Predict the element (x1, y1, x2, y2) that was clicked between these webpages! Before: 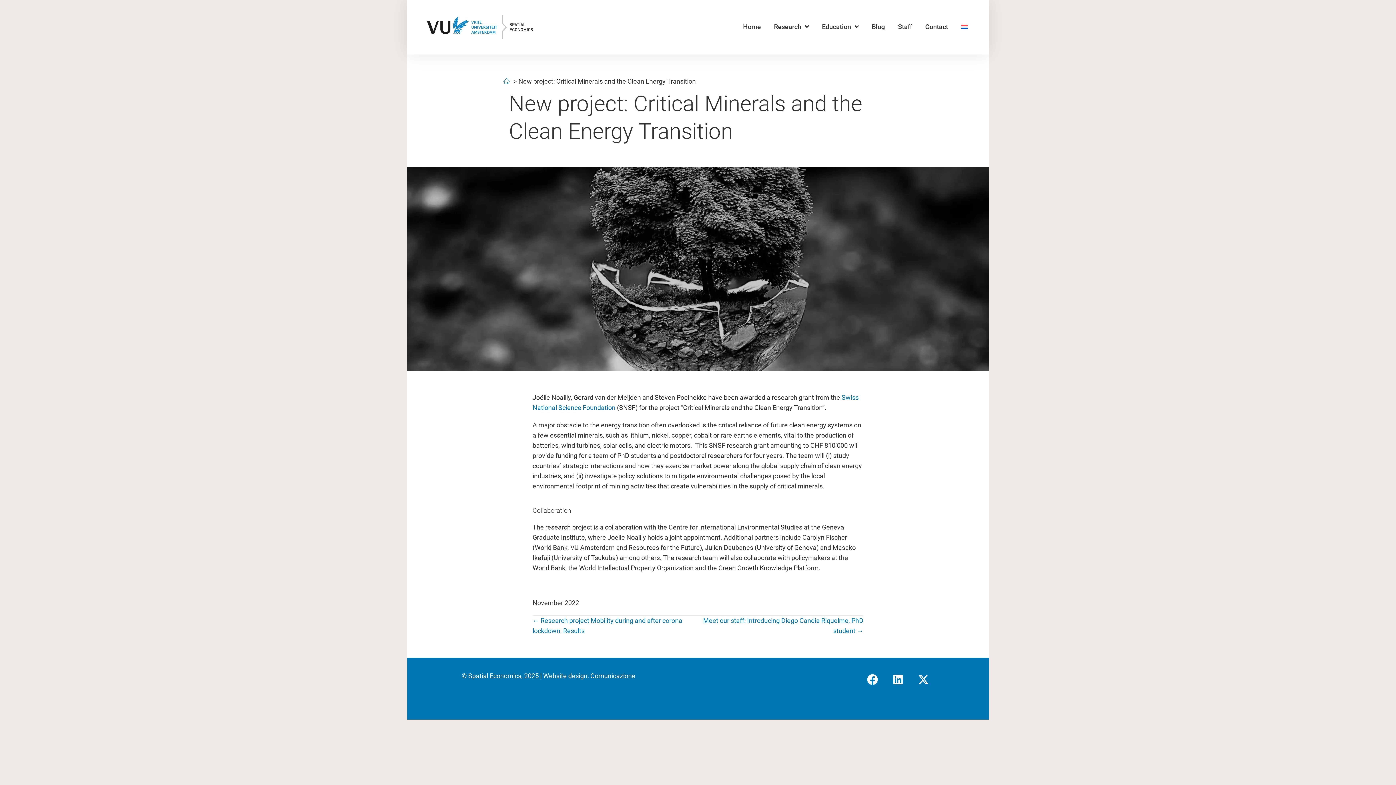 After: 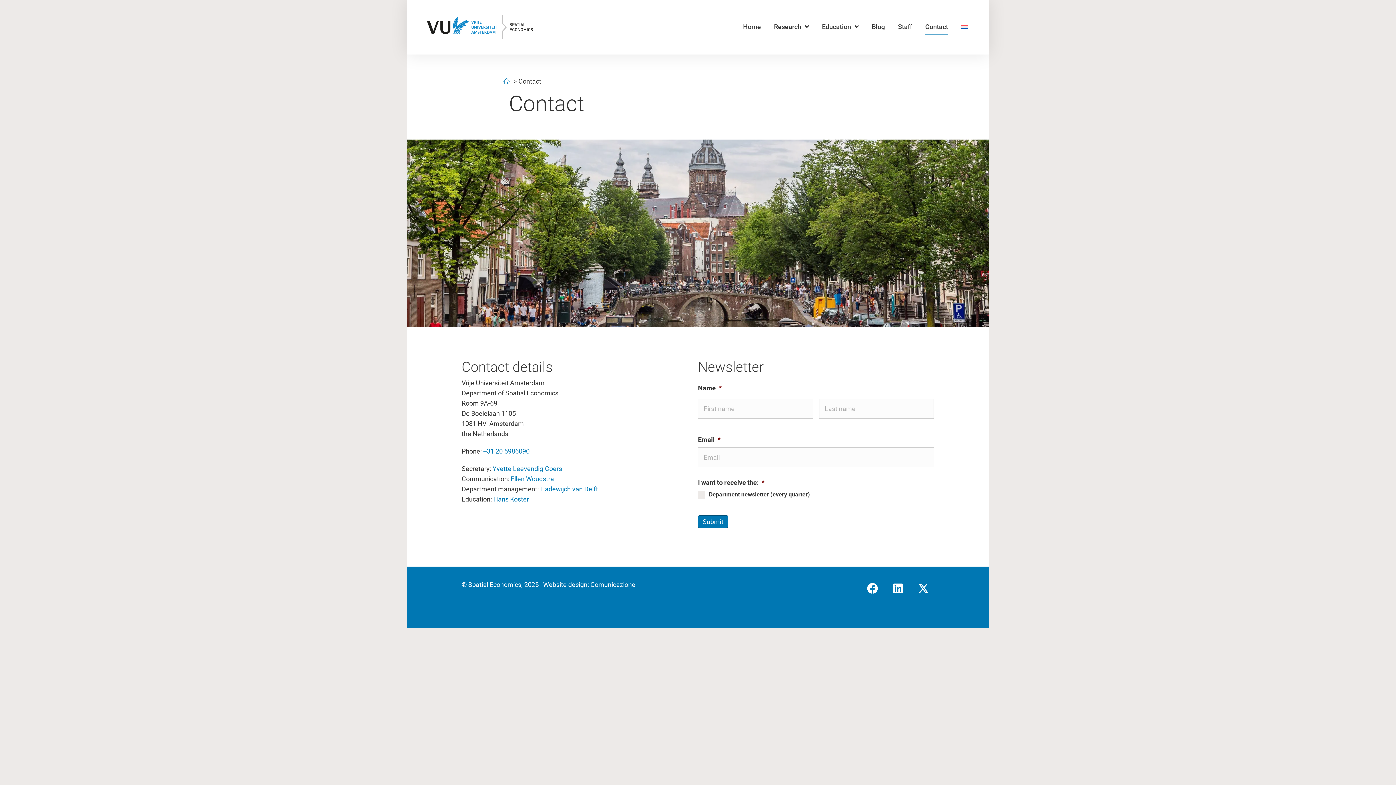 Action: bbox: (925, 20, 948, 34) label: Contact